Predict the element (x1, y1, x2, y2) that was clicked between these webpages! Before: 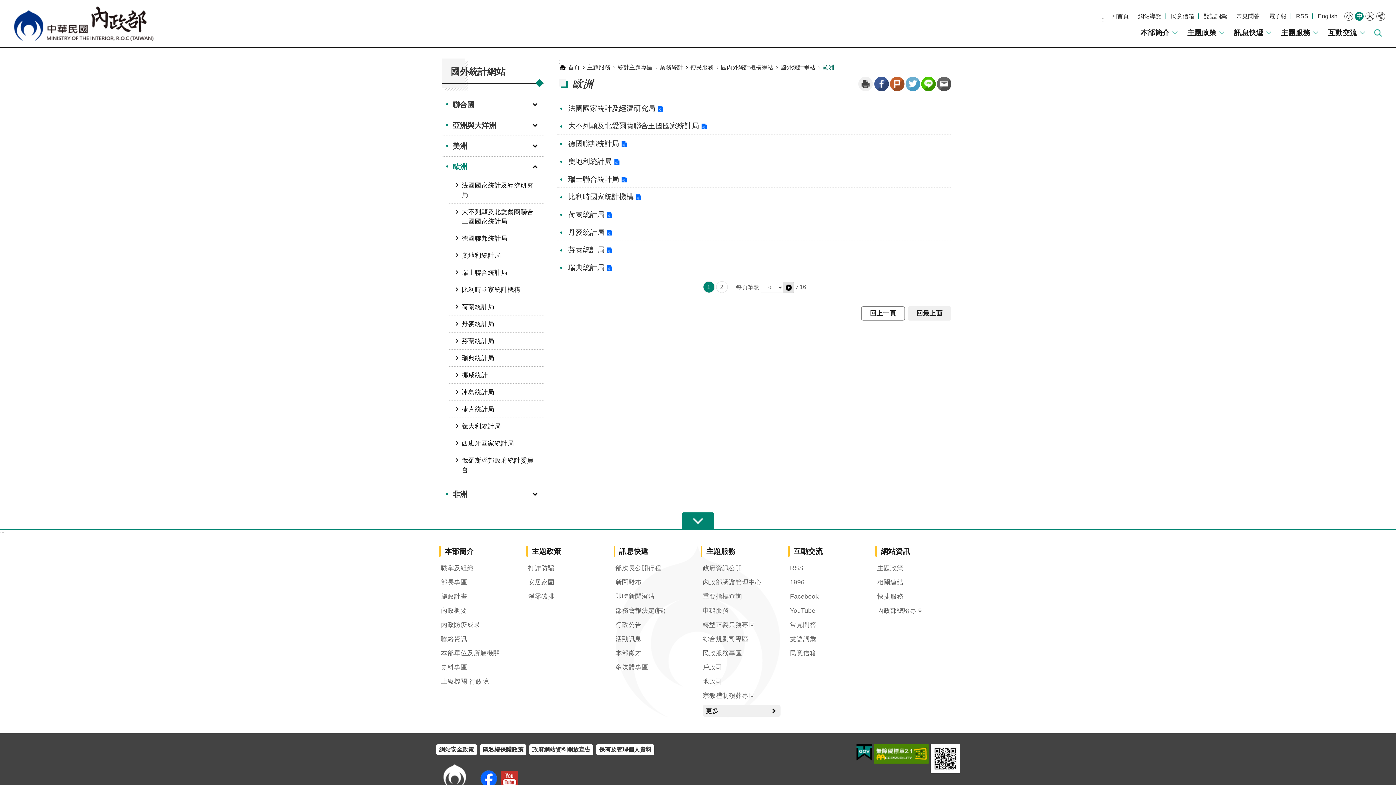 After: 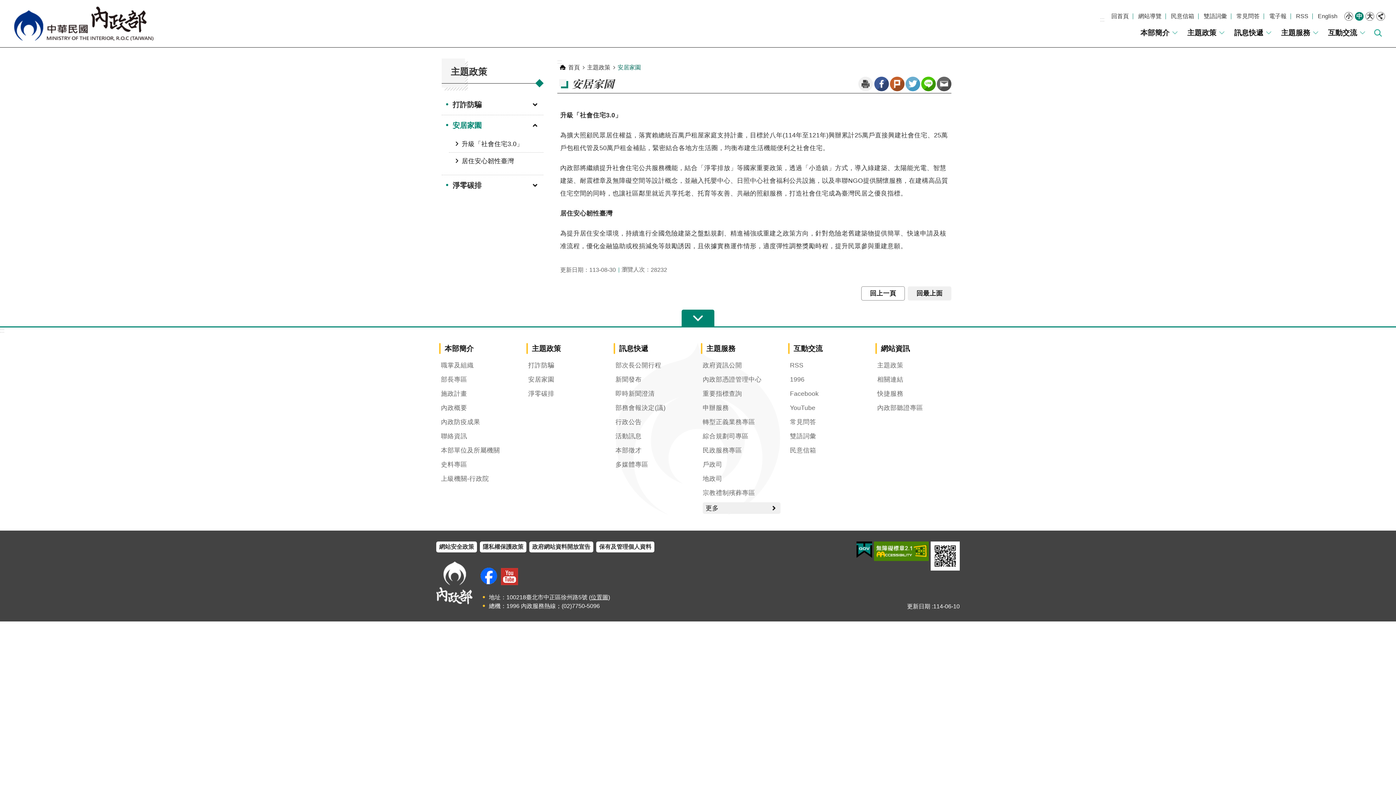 Action: label: 安居家園 bbox: (528, 577, 606, 587)